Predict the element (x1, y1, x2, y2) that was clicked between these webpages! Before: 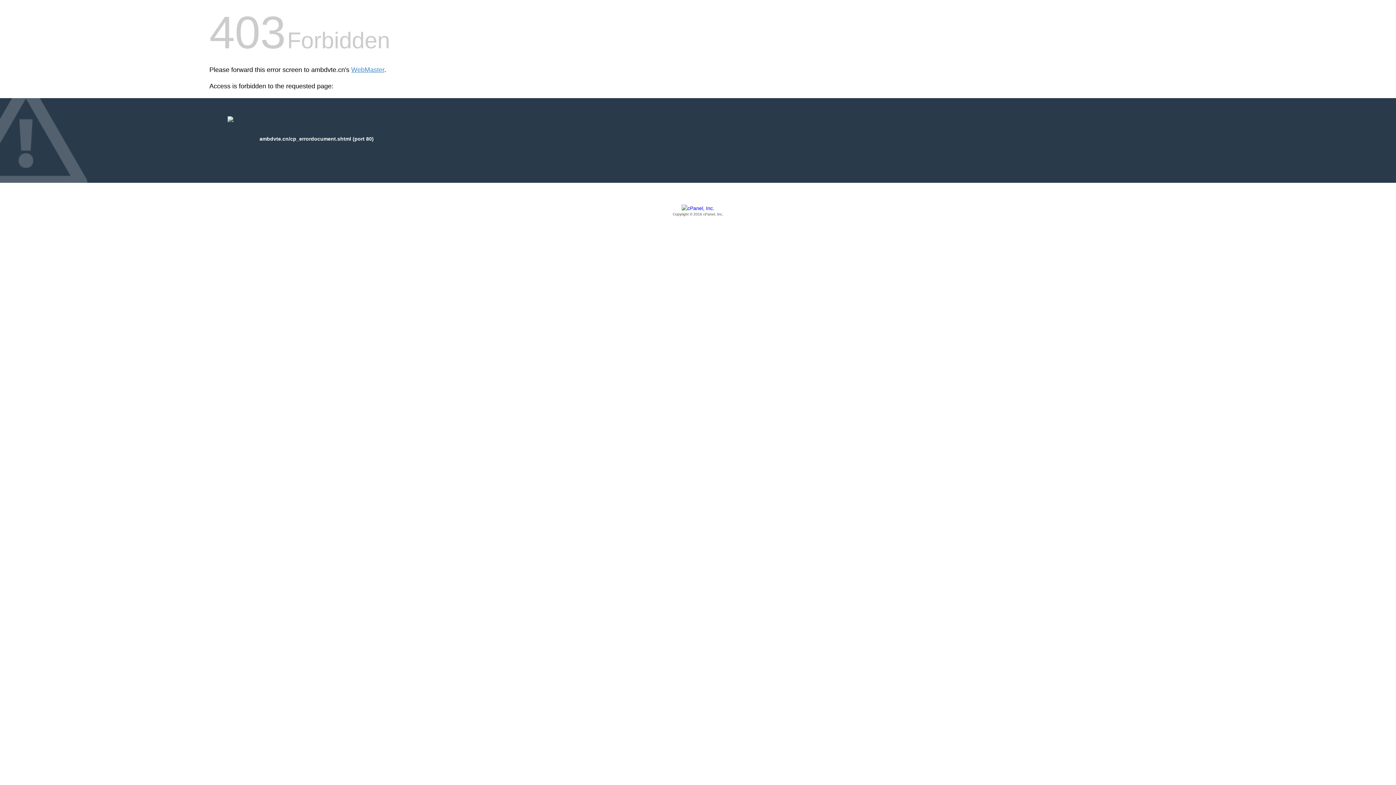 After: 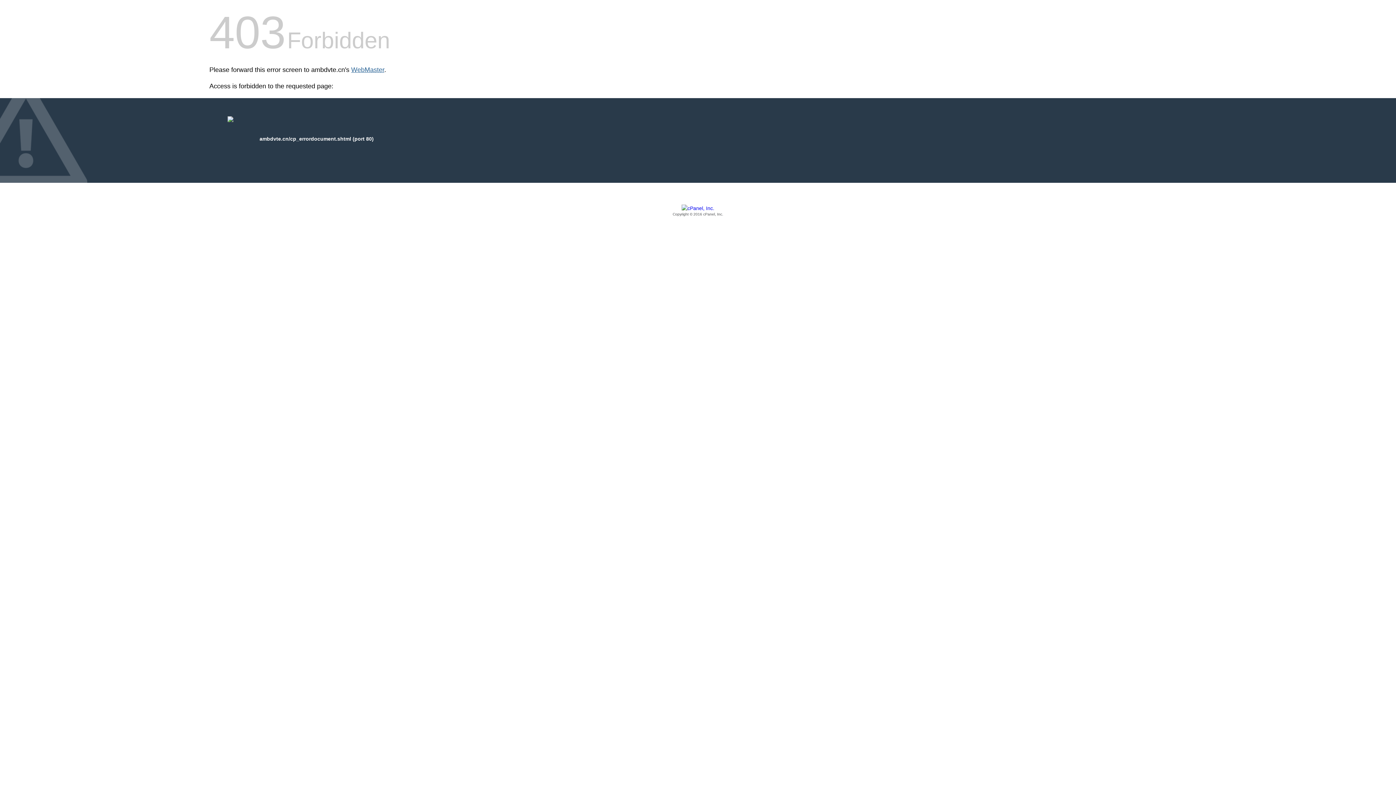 Action: bbox: (351, 66, 384, 73) label: WebMaster